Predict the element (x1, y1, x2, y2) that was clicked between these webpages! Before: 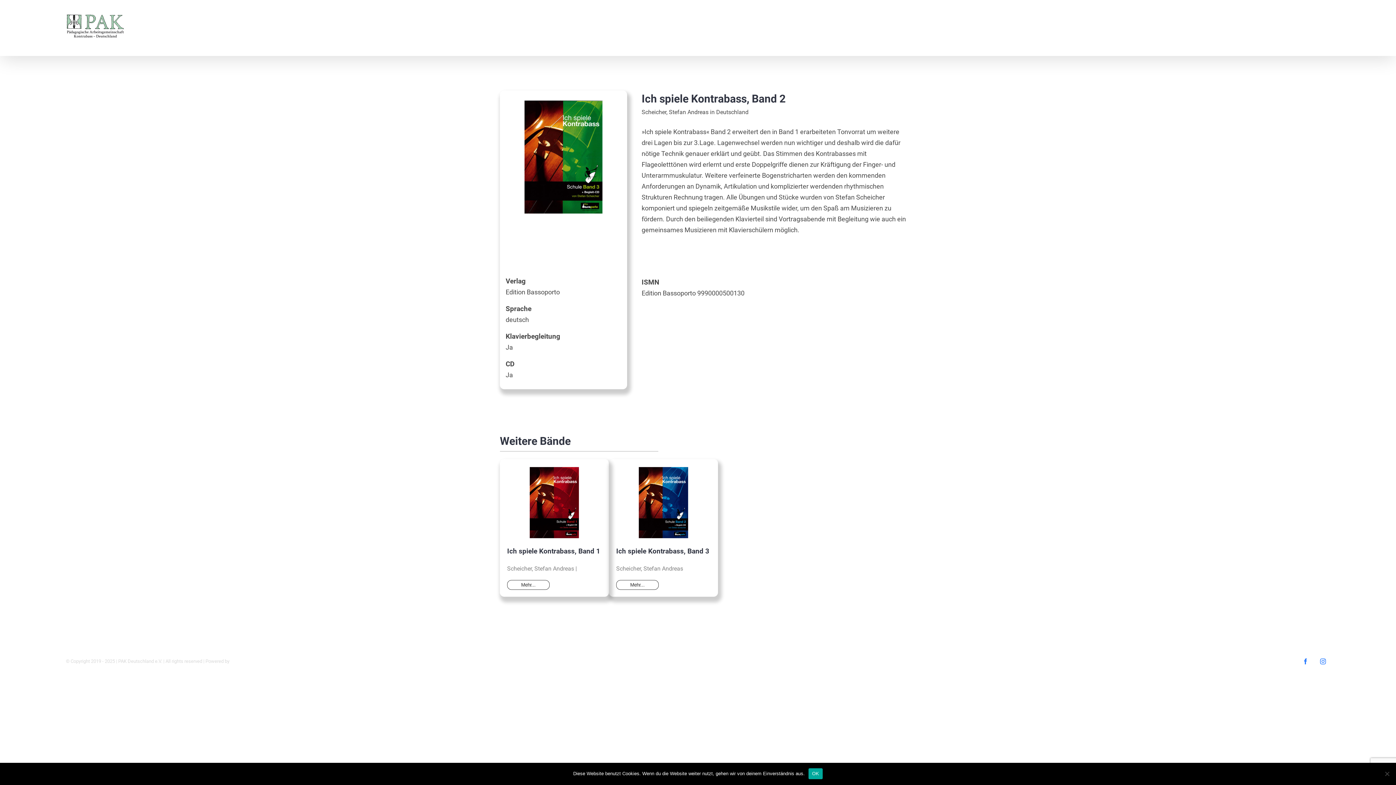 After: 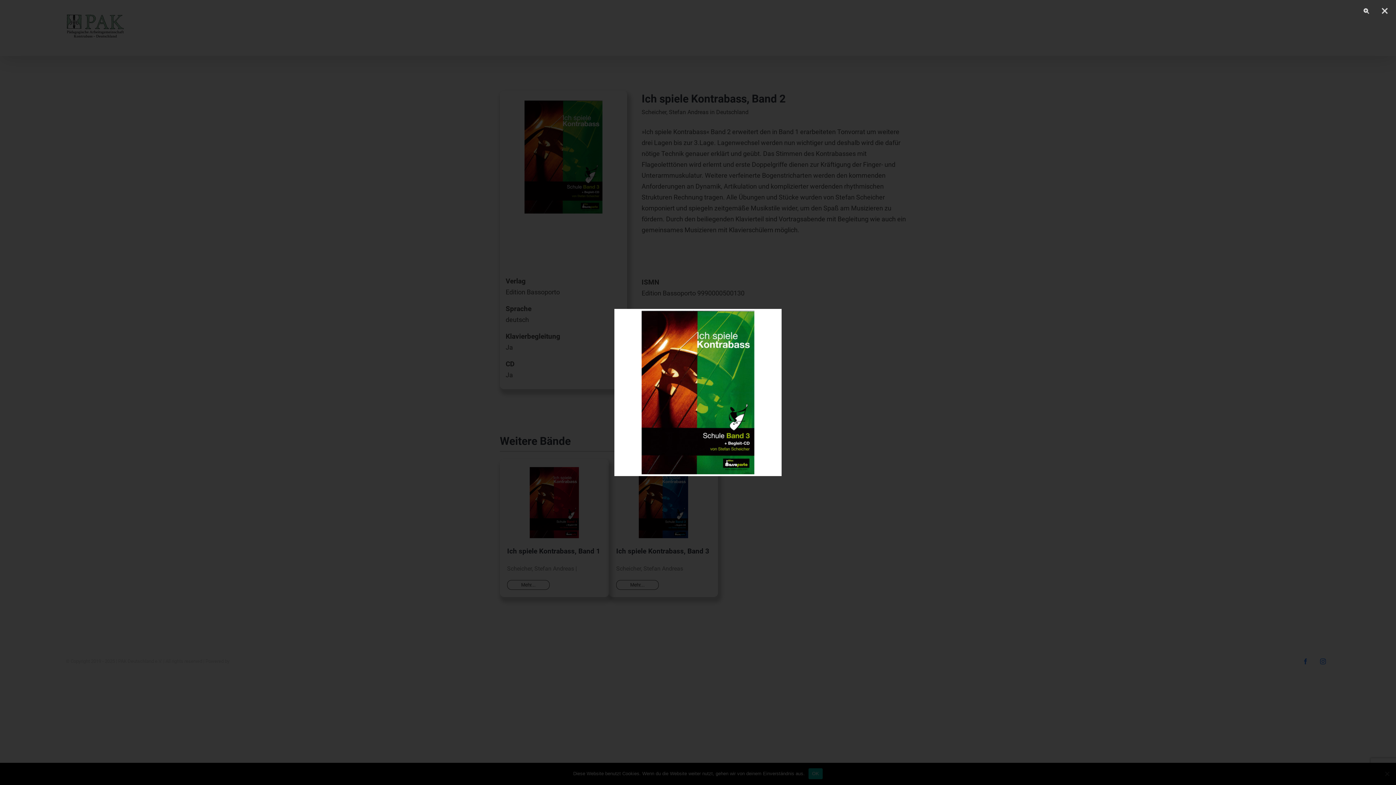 Action: bbox: (505, 100, 621, 108)